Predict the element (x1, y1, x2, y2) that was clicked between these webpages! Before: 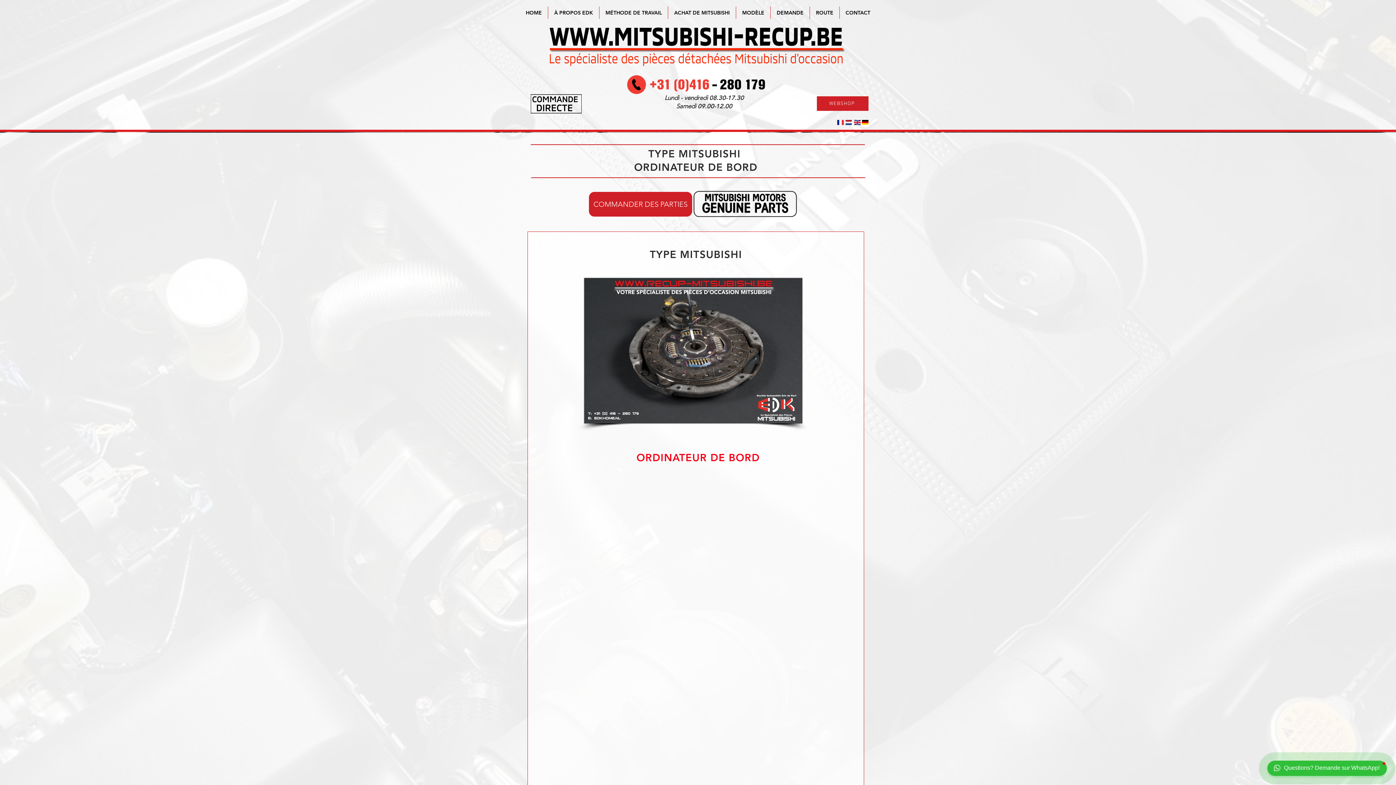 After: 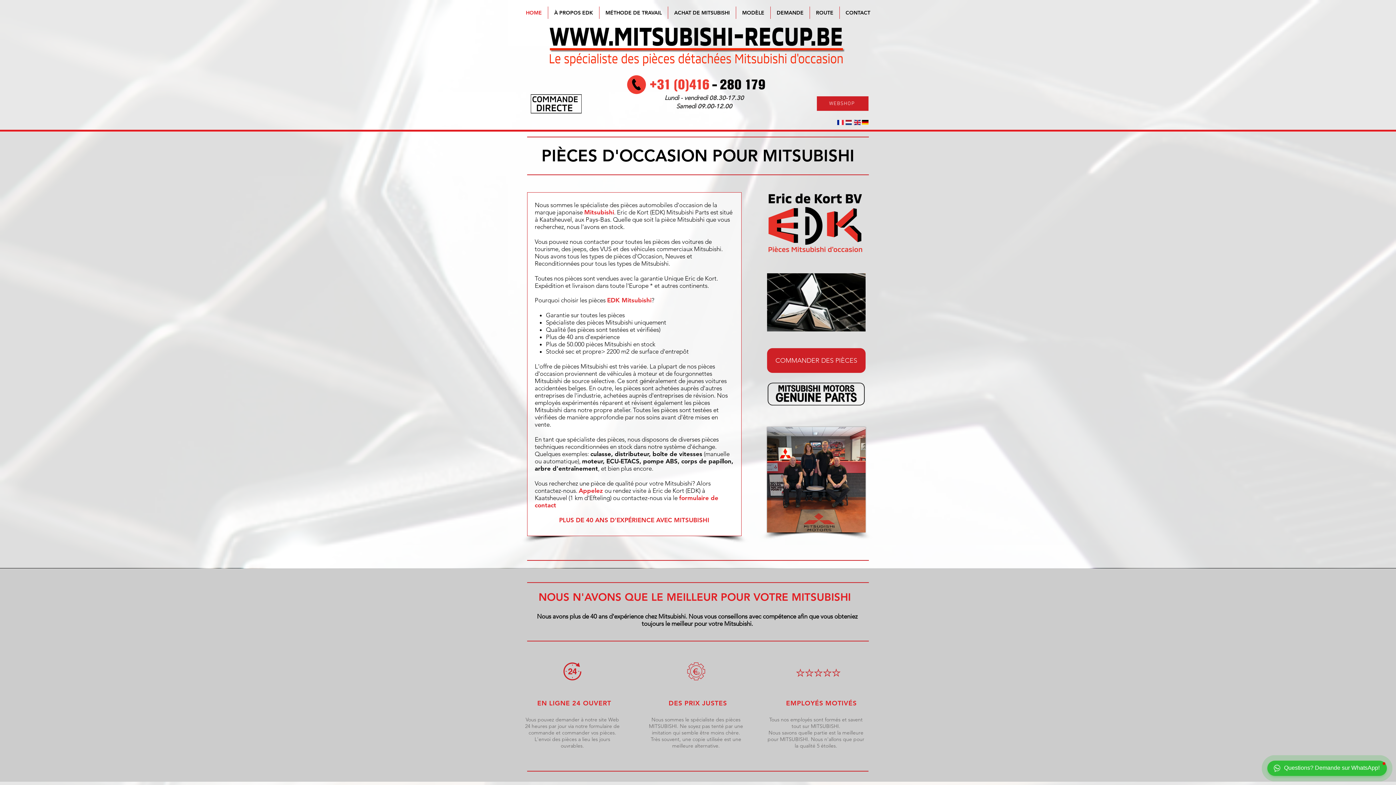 Action: label: HOME bbox: (520, 6, 548, 18)